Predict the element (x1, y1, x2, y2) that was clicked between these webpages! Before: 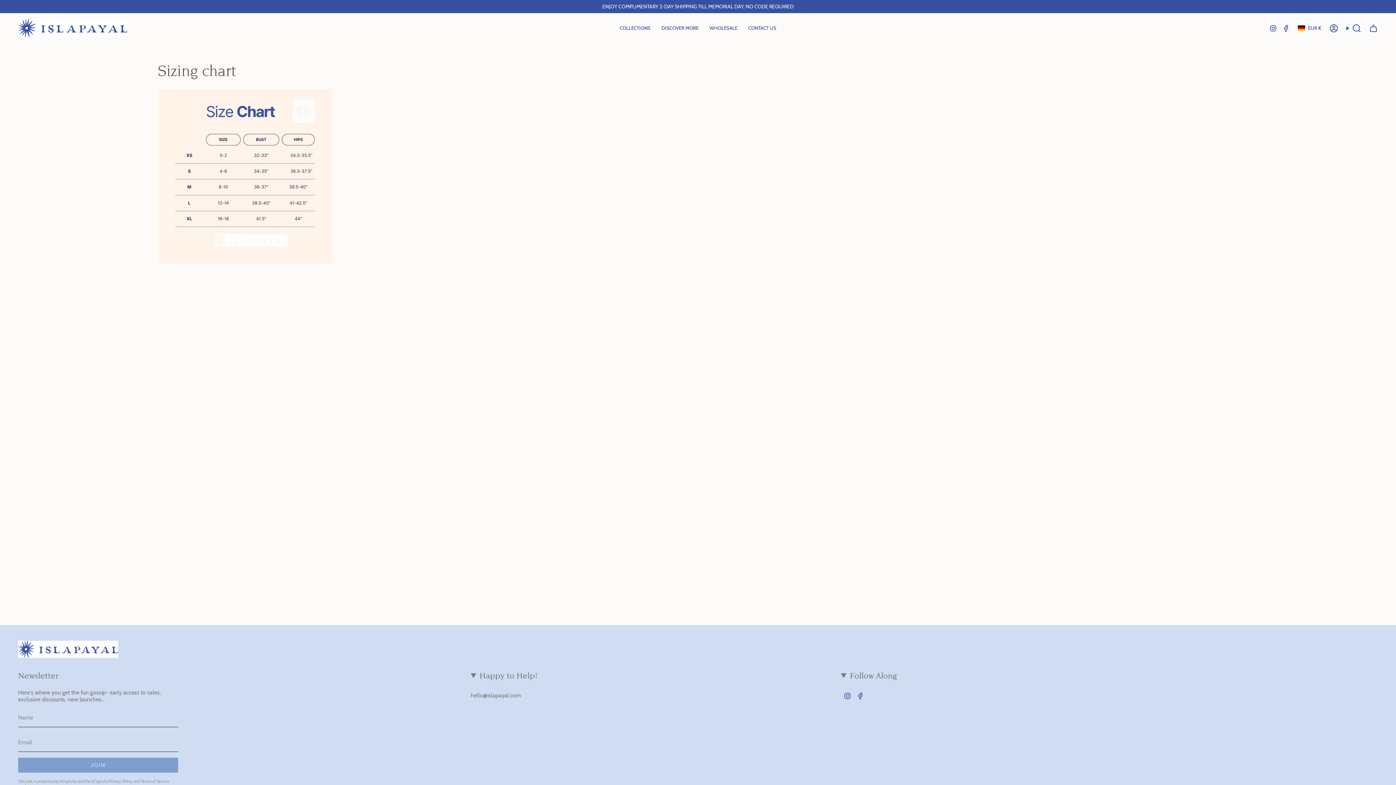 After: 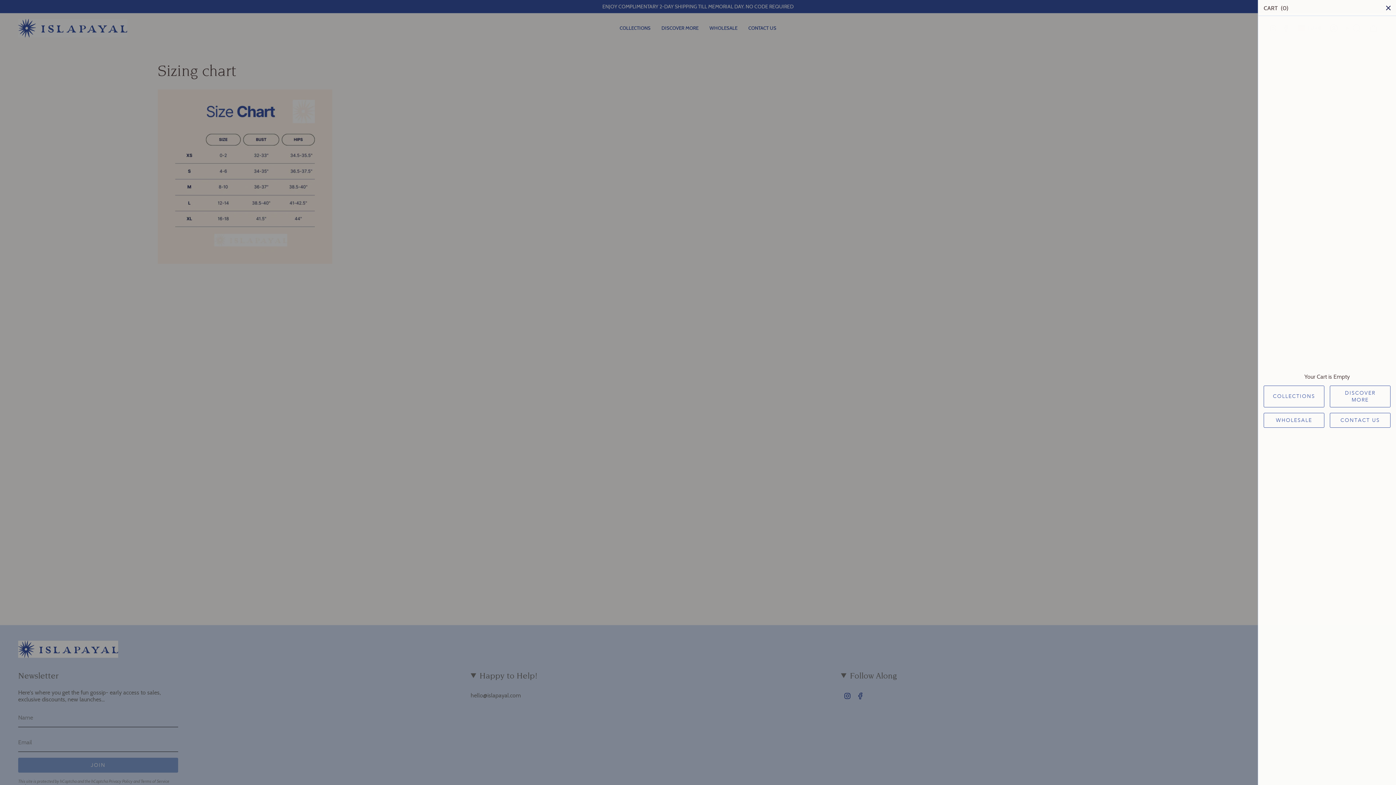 Action: bbox: (1365, 22, 1382, 34) label: Cart